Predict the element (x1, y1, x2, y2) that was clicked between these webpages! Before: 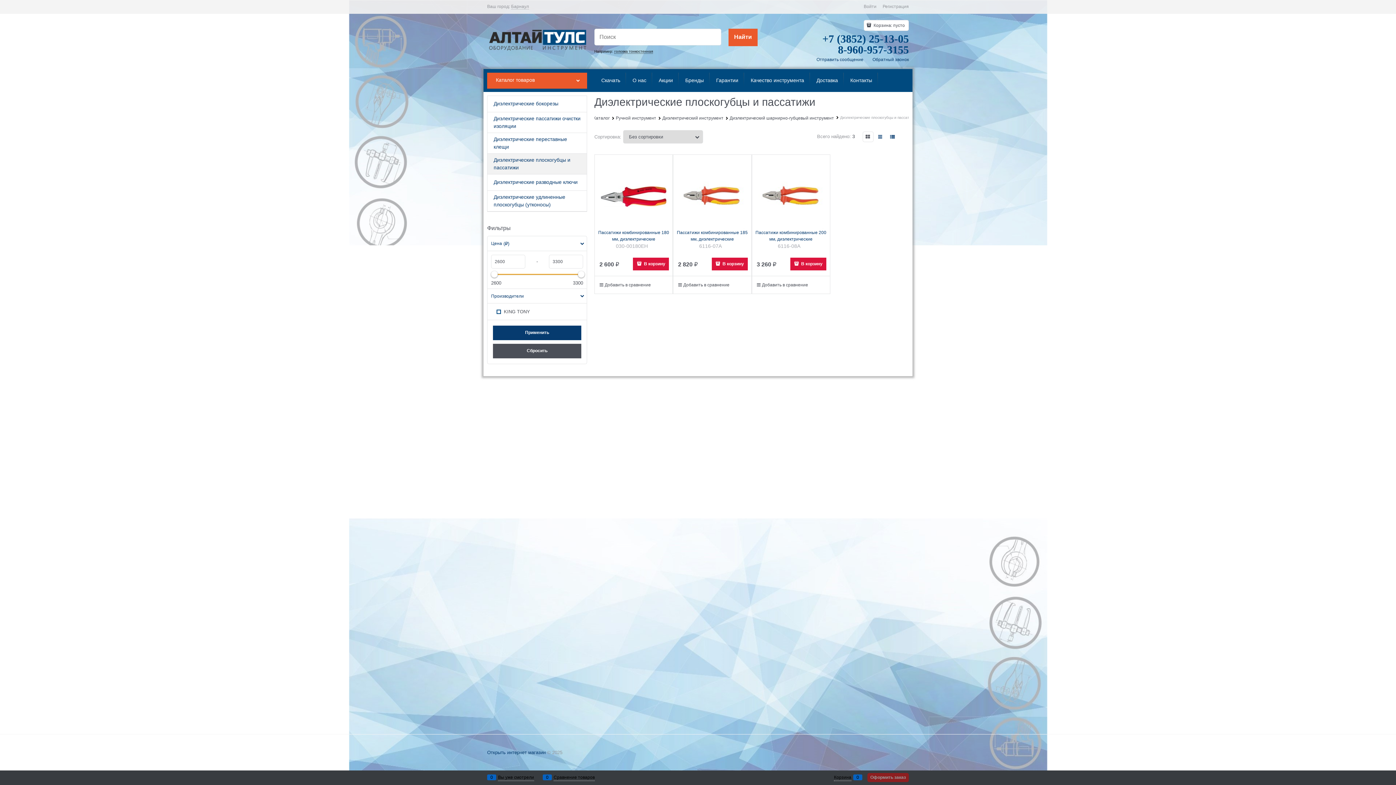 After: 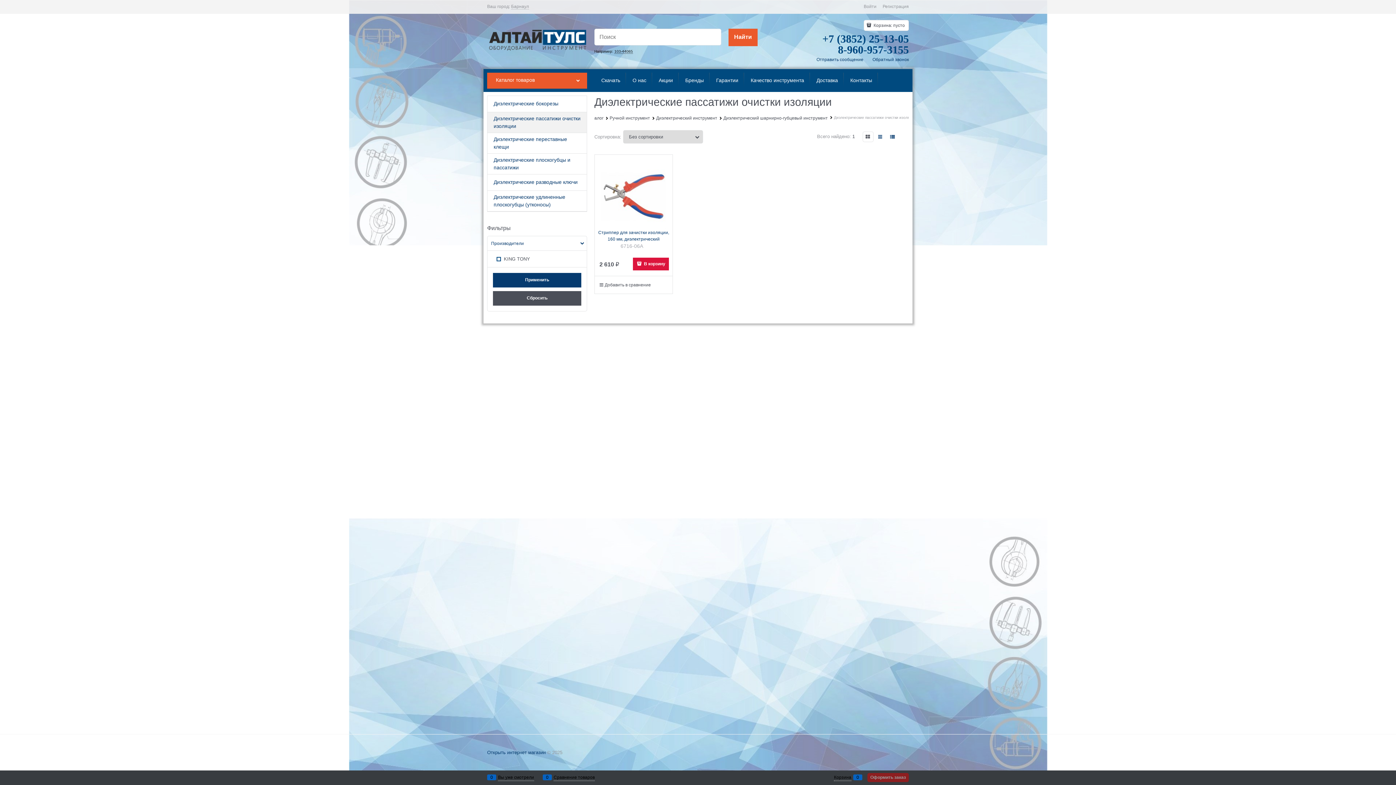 Action: label:  Диэлектрические пассатижи очистки изоляции bbox: (487, 112, 586, 132)